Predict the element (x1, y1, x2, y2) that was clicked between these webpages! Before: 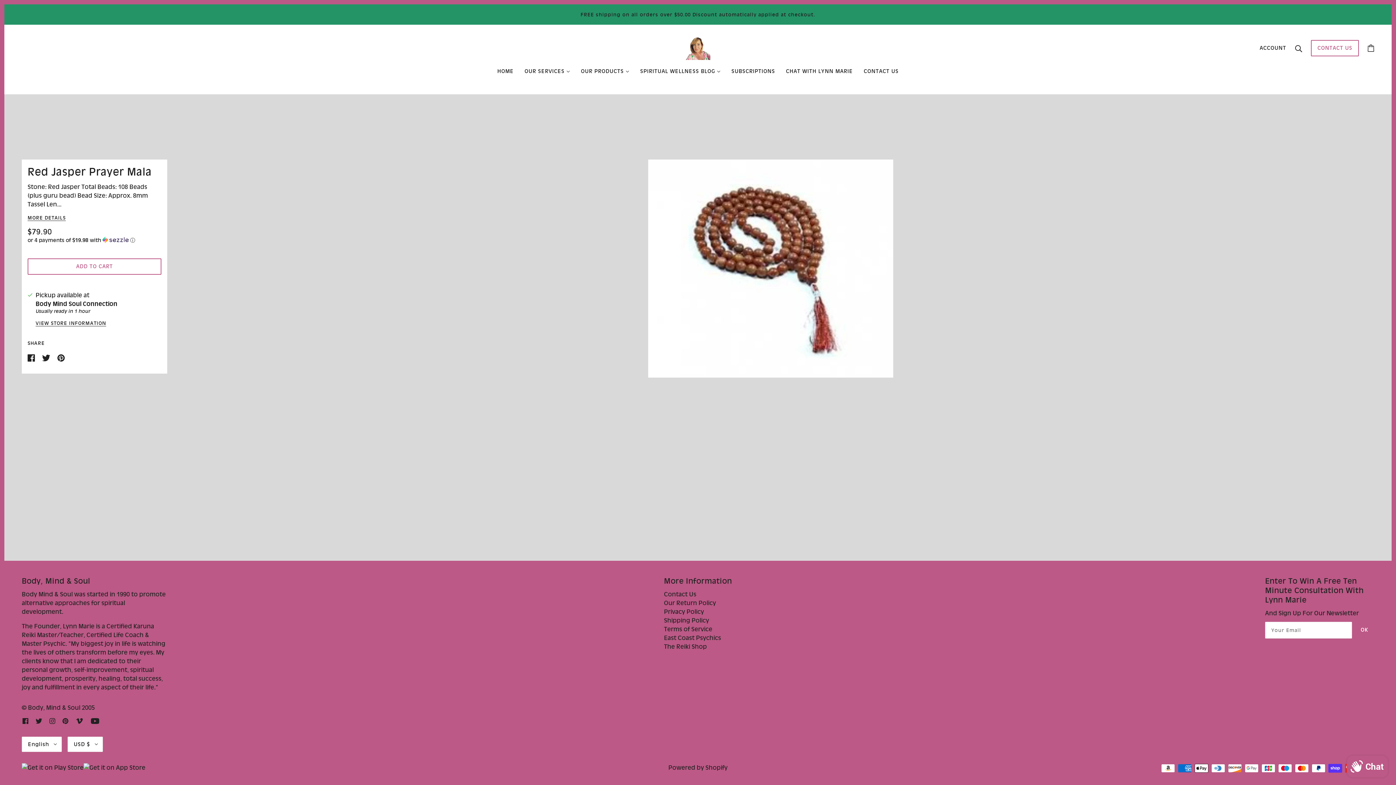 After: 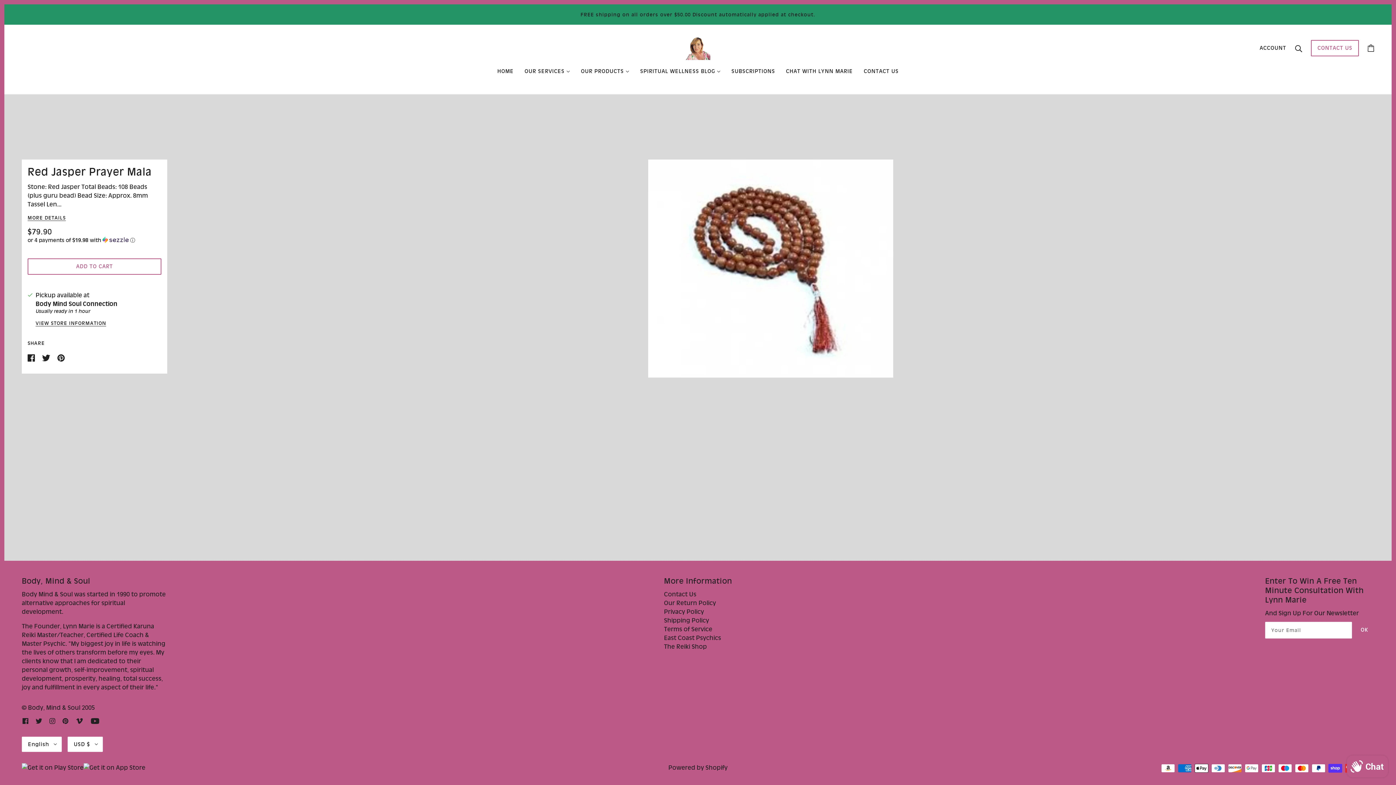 Action: bbox: (710, 755, 740, 771) label: ENTER